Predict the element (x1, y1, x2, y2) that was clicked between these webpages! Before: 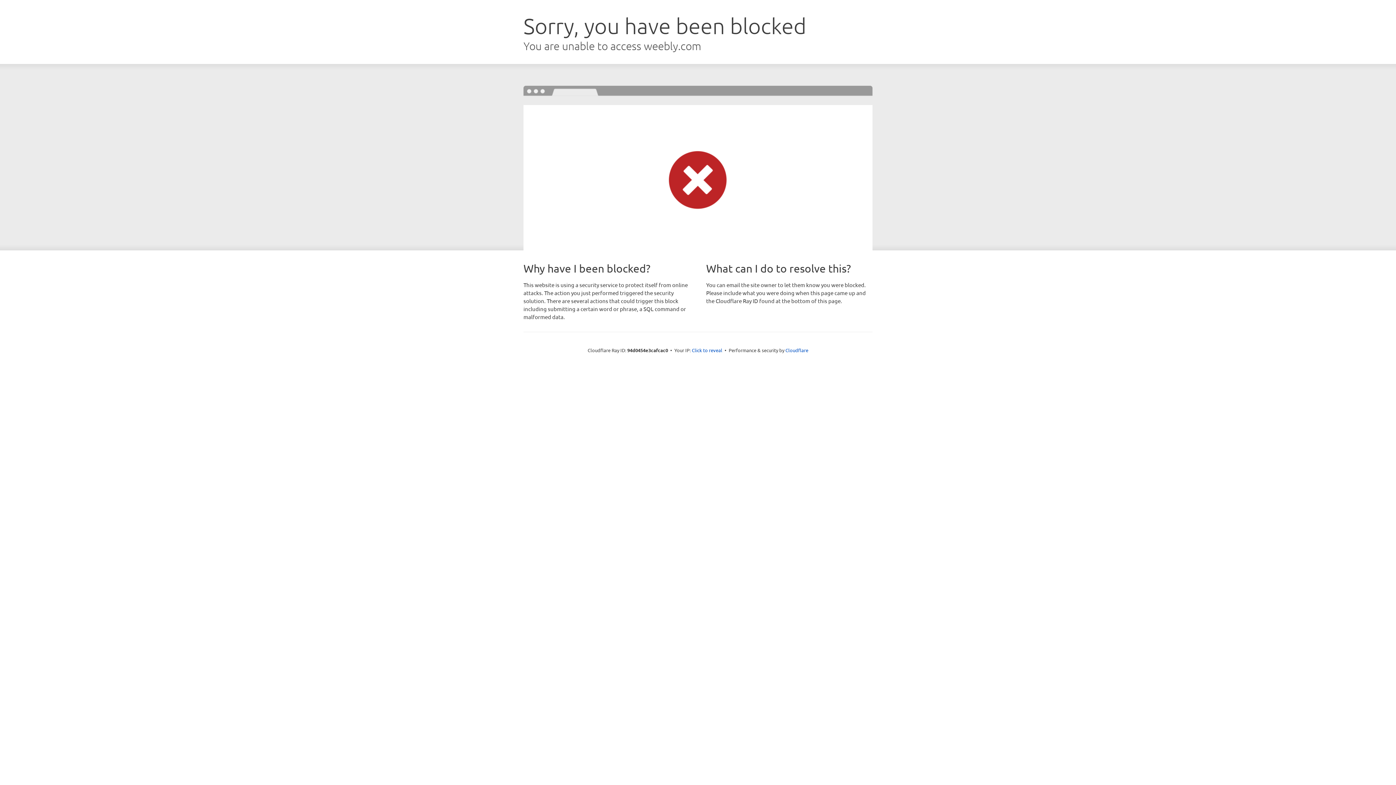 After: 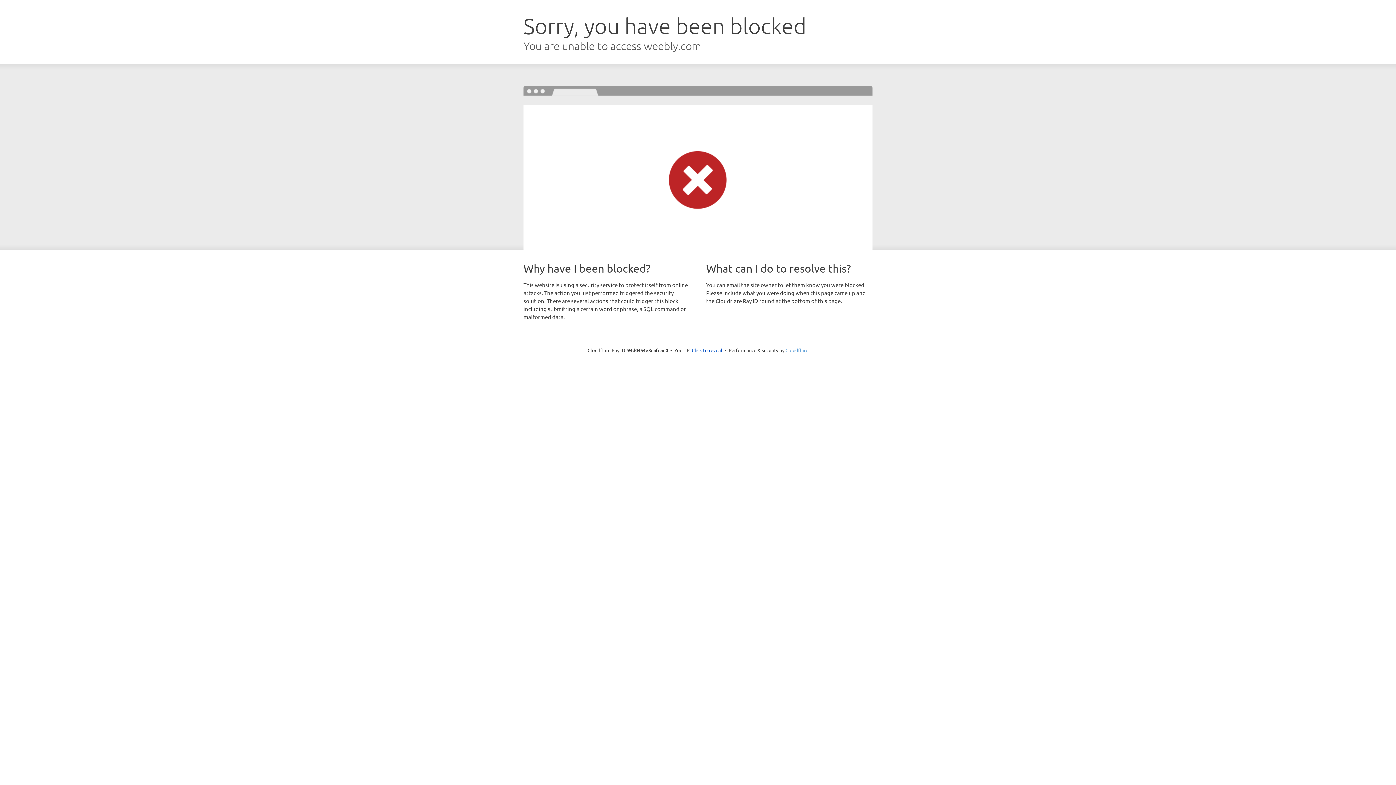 Action: bbox: (785, 347, 808, 353) label: Cloudflare